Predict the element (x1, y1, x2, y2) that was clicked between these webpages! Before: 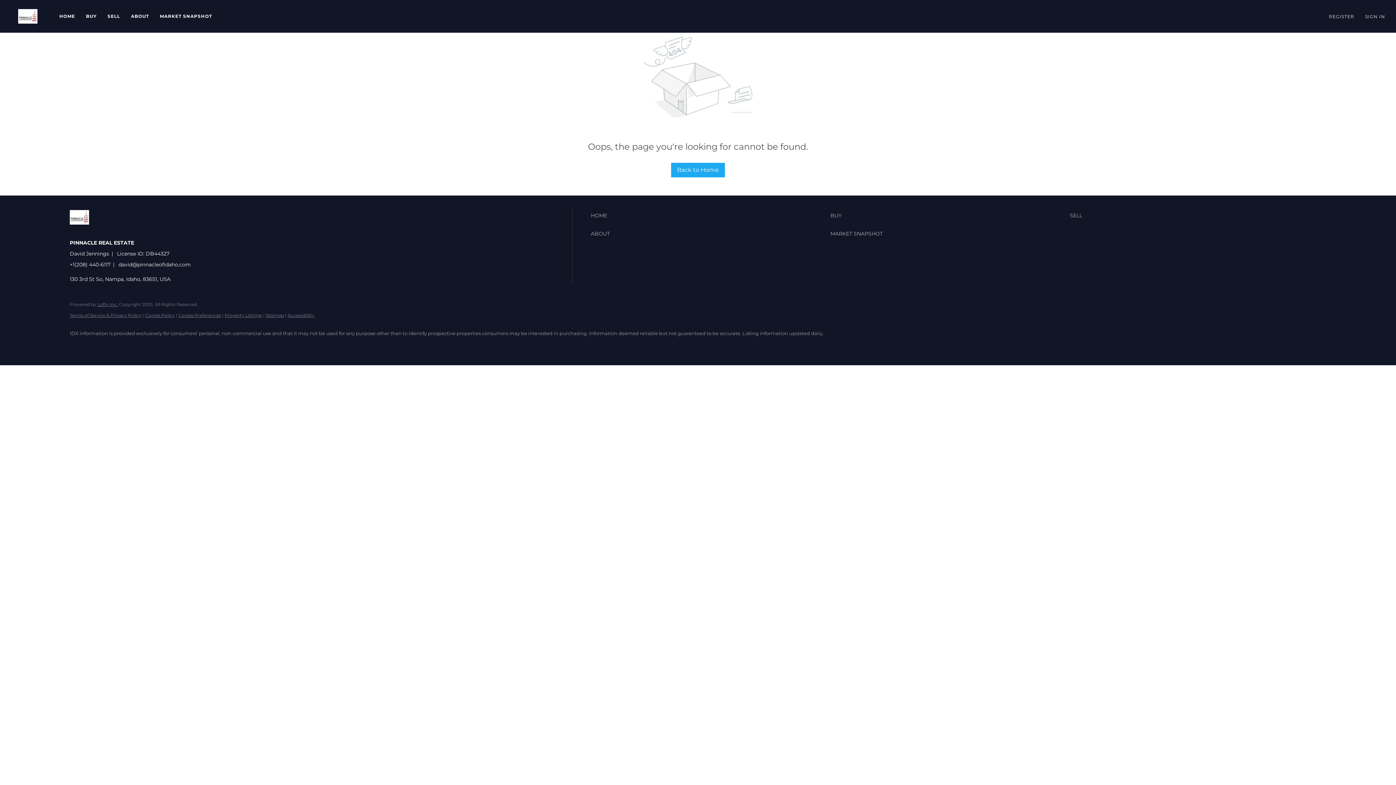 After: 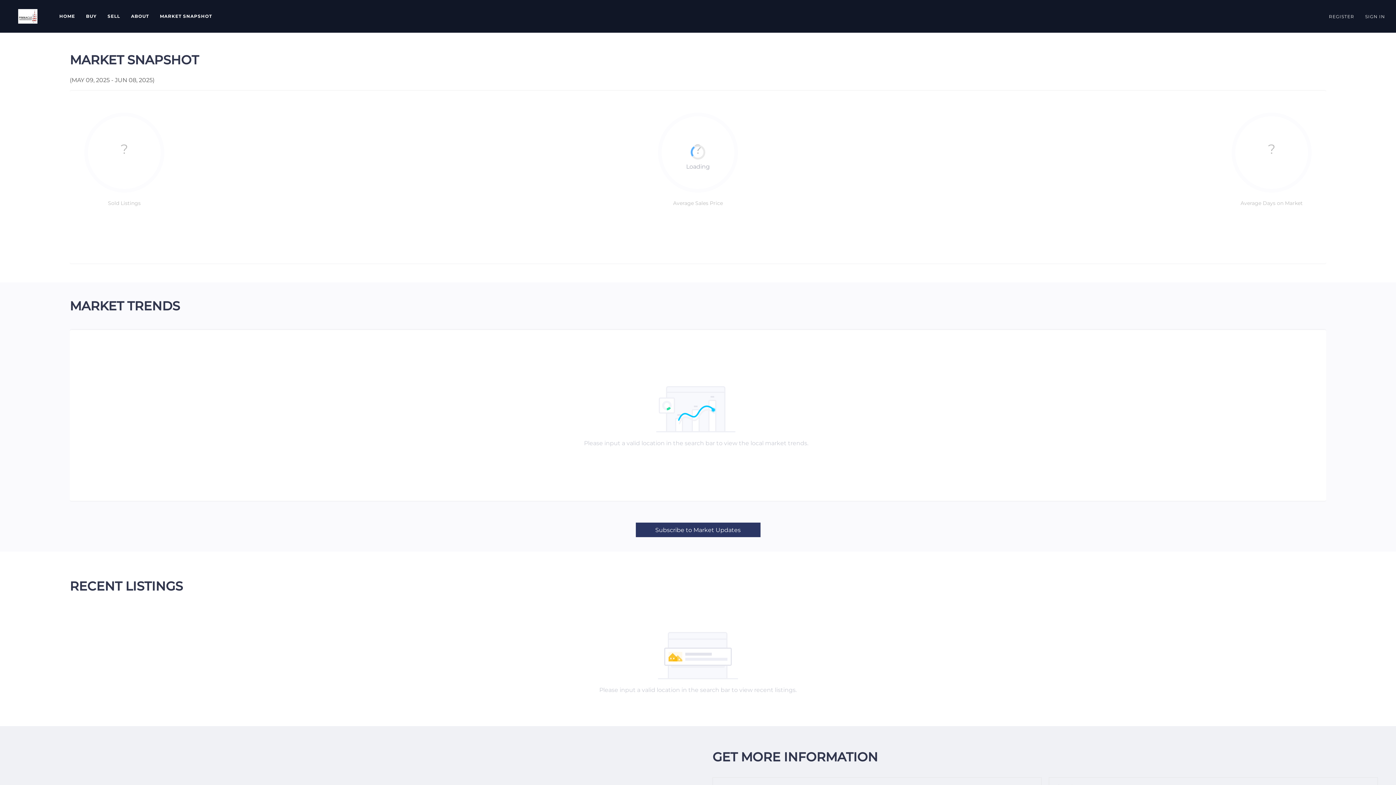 Action: bbox: (159, 8, 212, 24) label: MARKET SNAPSHOT